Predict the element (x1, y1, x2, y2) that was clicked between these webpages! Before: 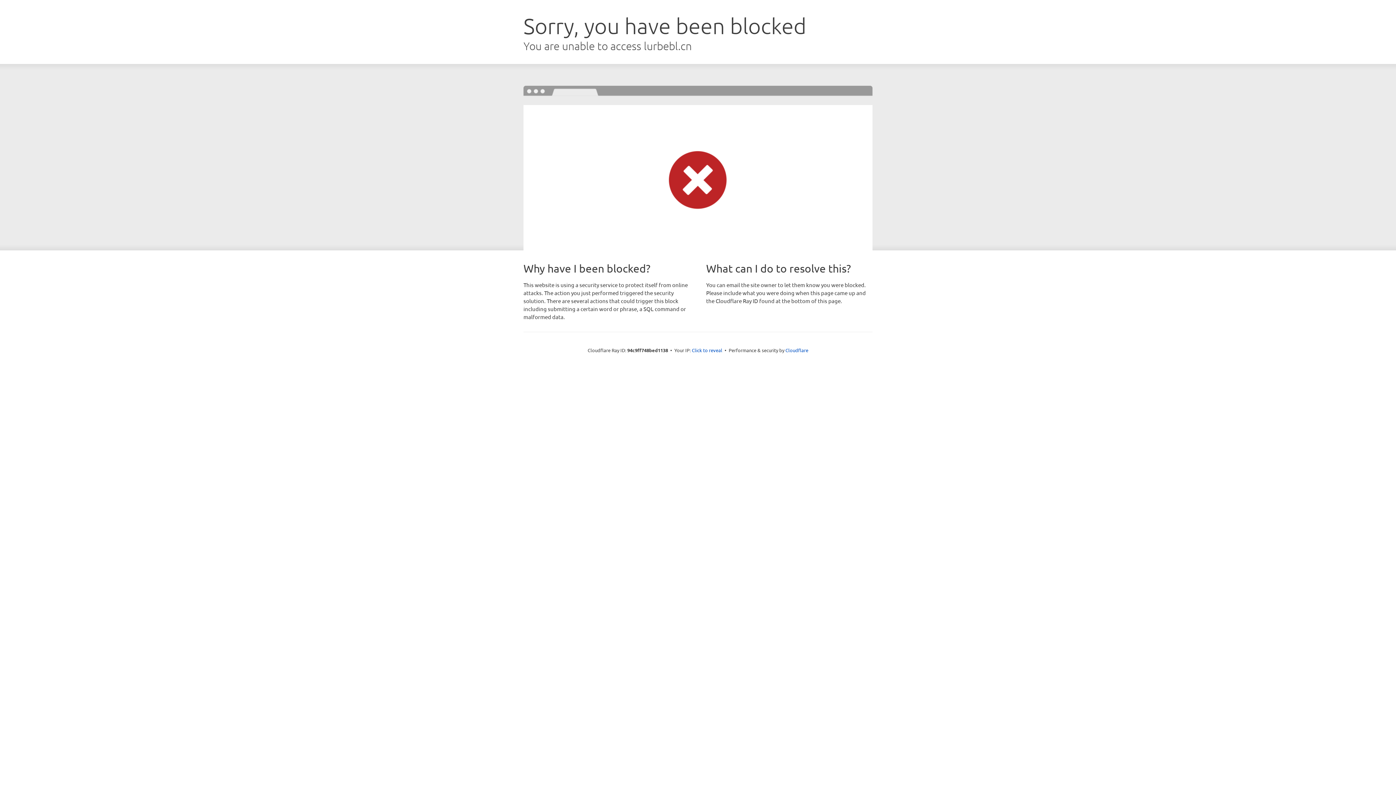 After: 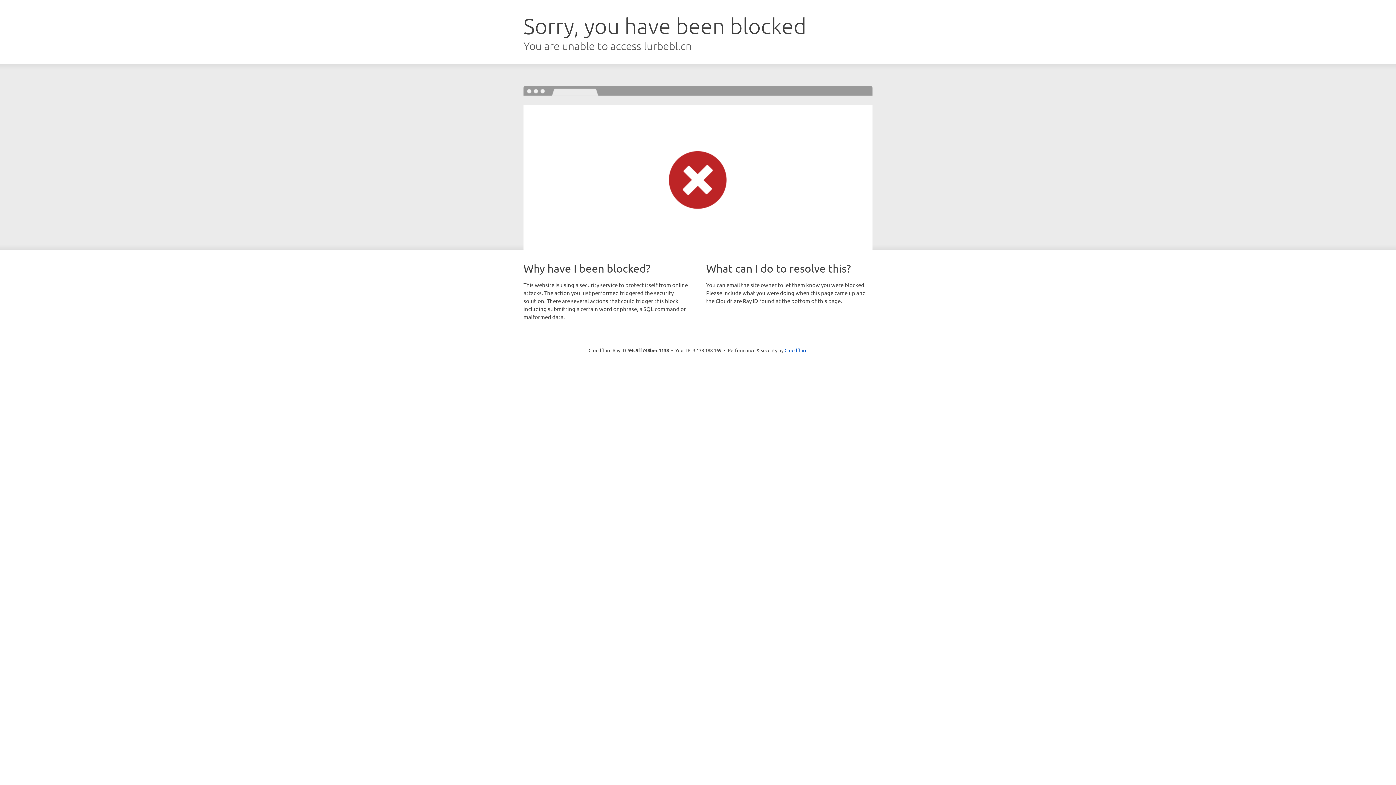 Action: label: Click to reveal bbox: (692, 346, 722, 353)